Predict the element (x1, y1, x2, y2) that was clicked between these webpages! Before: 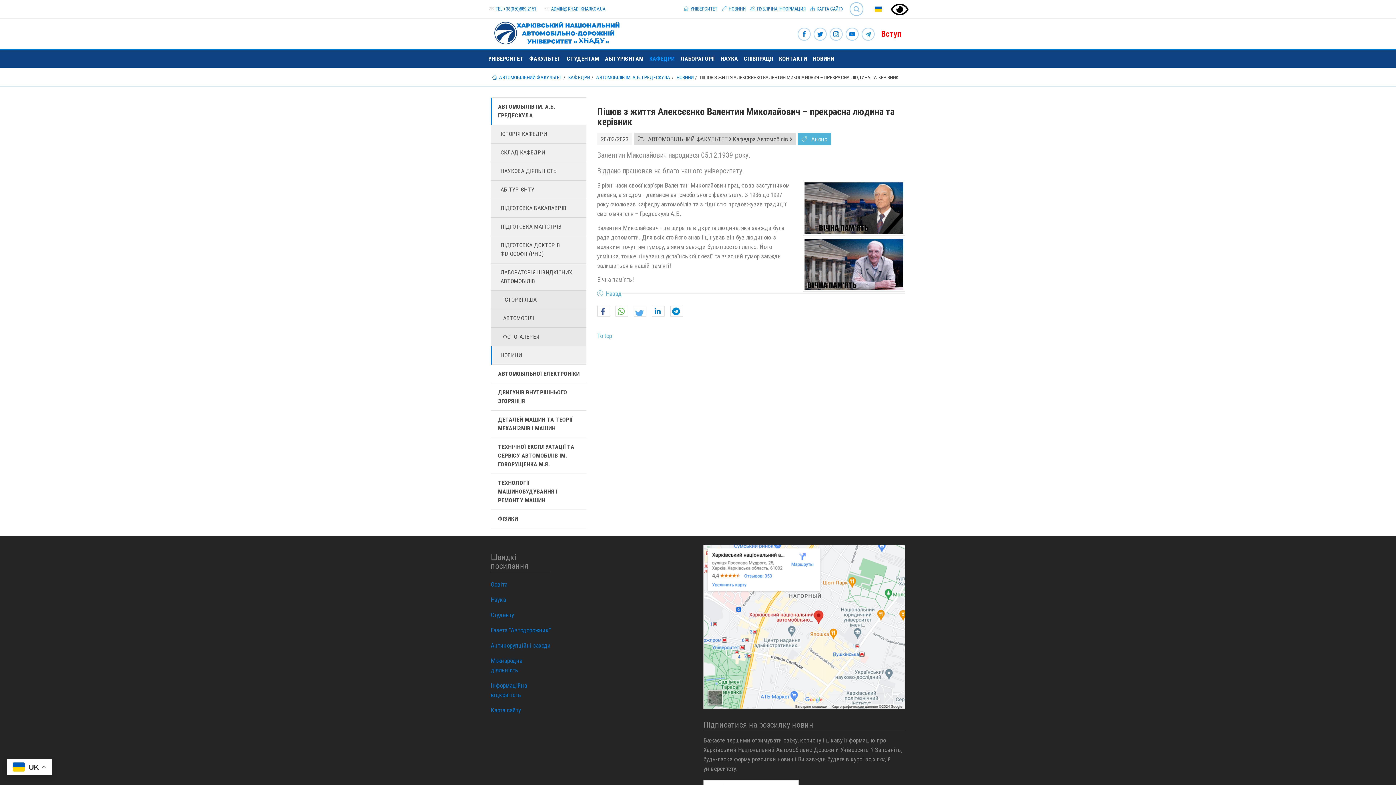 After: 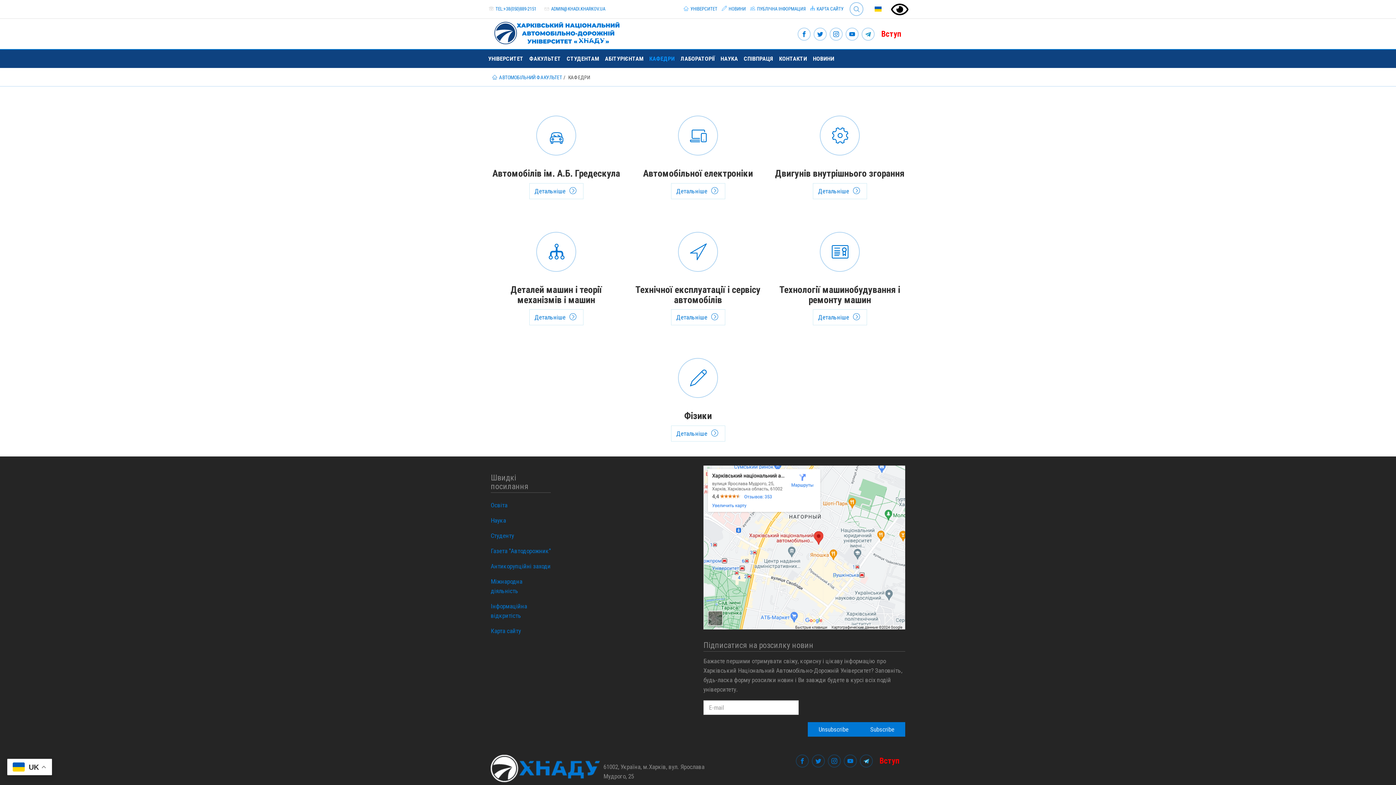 Action: label: КАФЕДРИ bbox: (646, 49, 677, 68)